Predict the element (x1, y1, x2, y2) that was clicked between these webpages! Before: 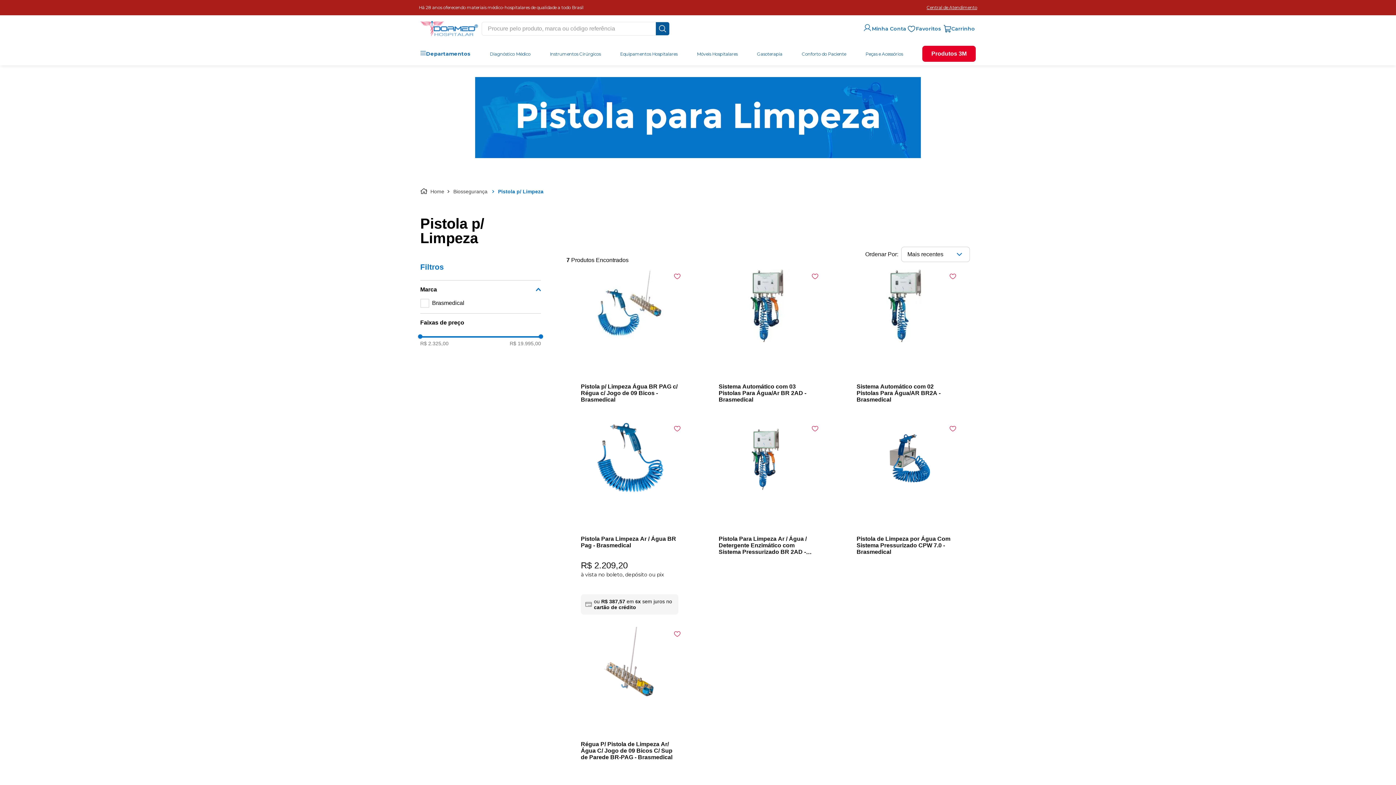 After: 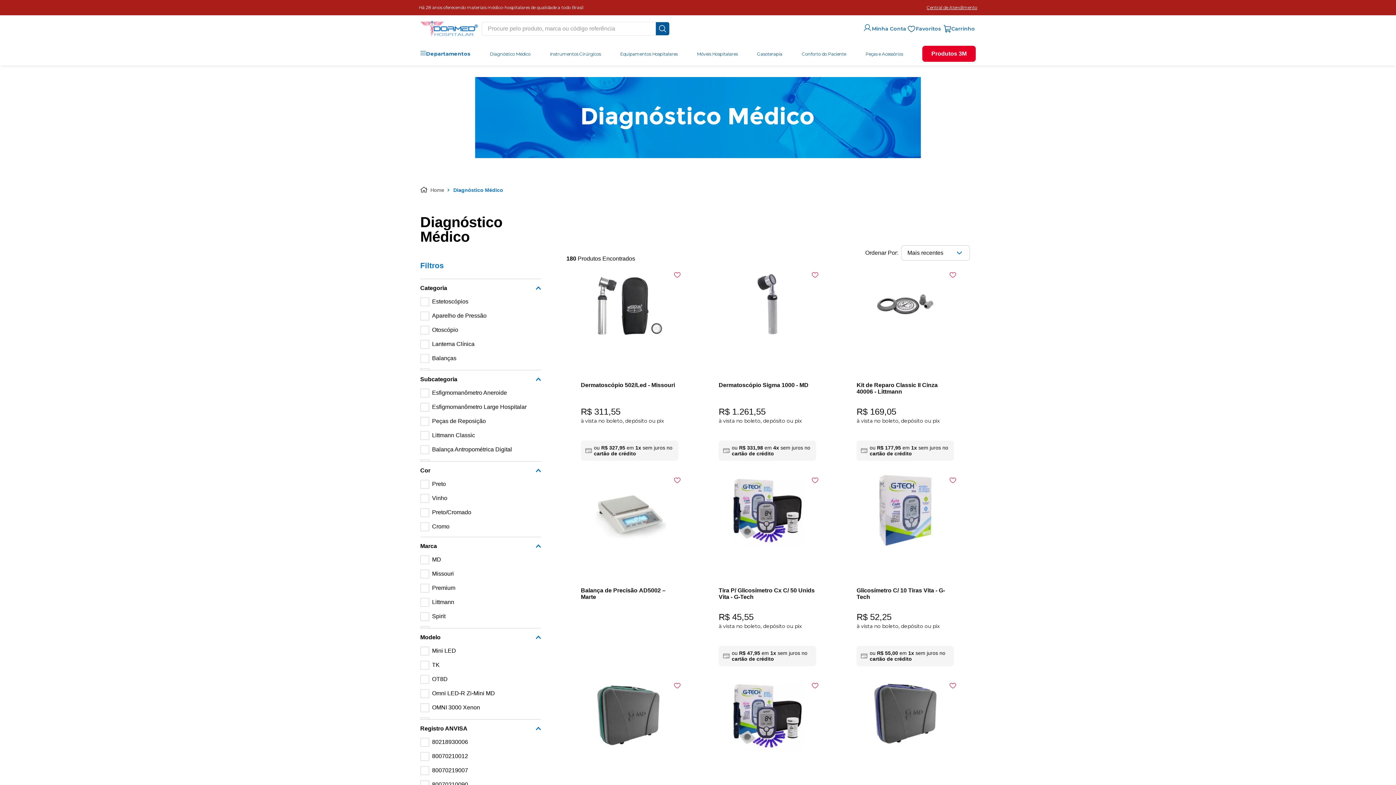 Action: label: Diagnóstico Médico bbox: (489, 51, 530, 56)